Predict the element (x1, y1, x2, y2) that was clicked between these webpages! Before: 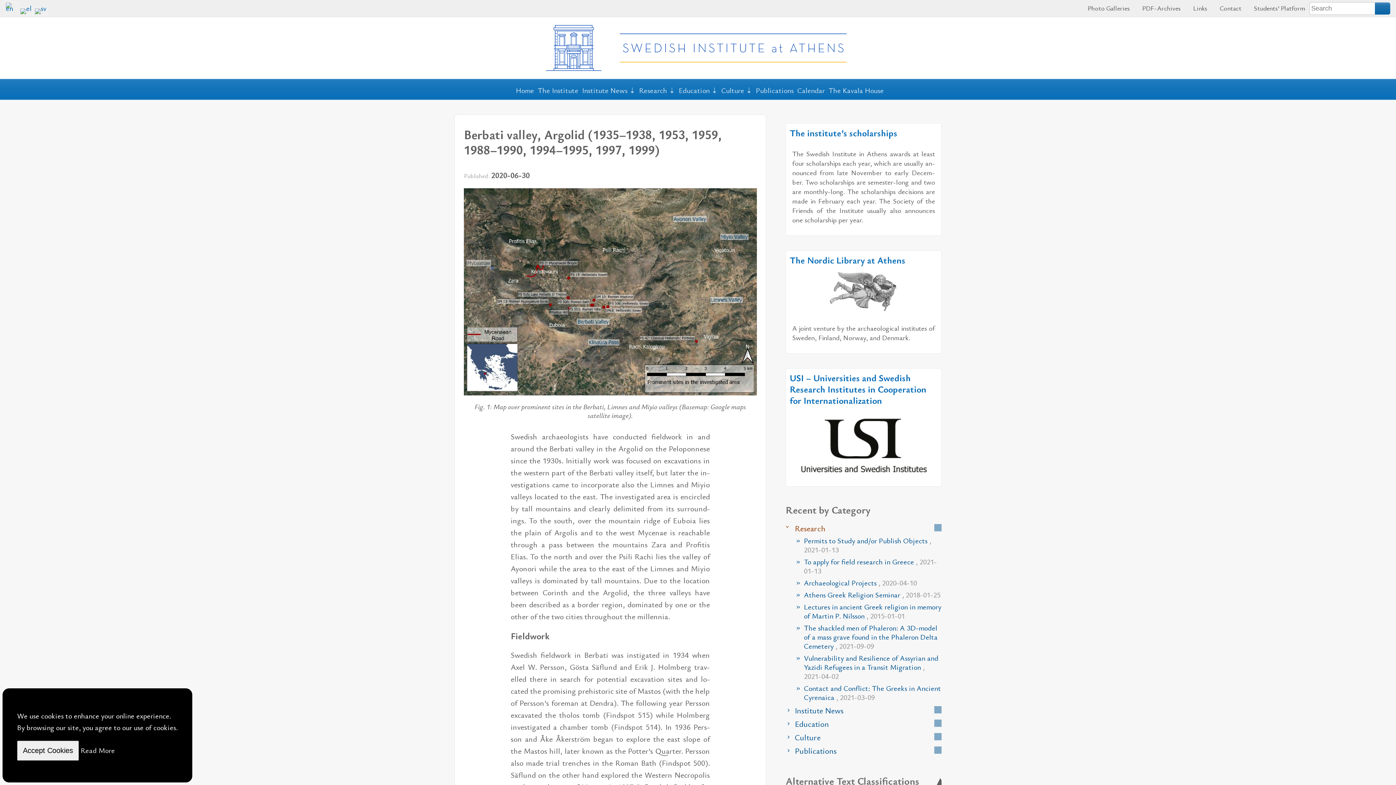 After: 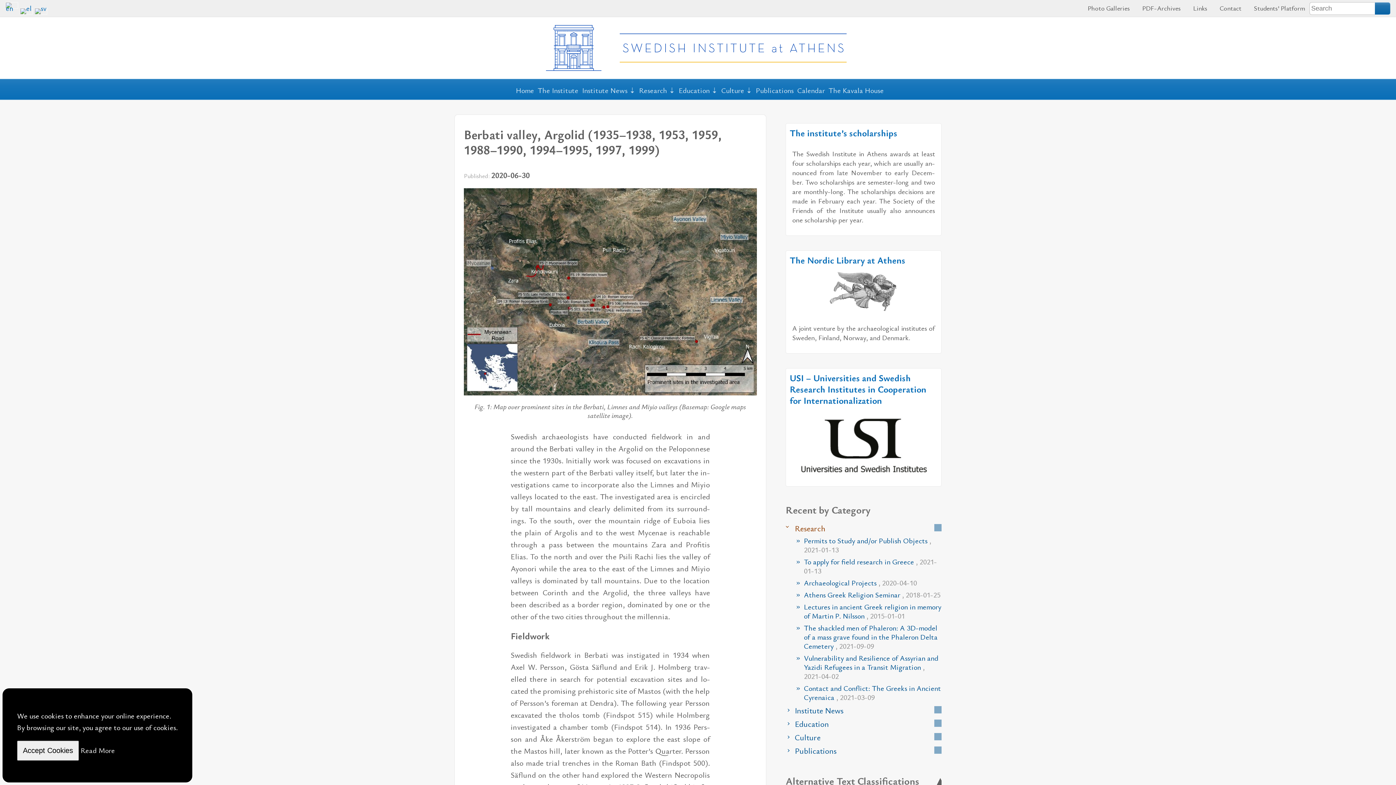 Action: bbox: (786, 409, 941, 475)